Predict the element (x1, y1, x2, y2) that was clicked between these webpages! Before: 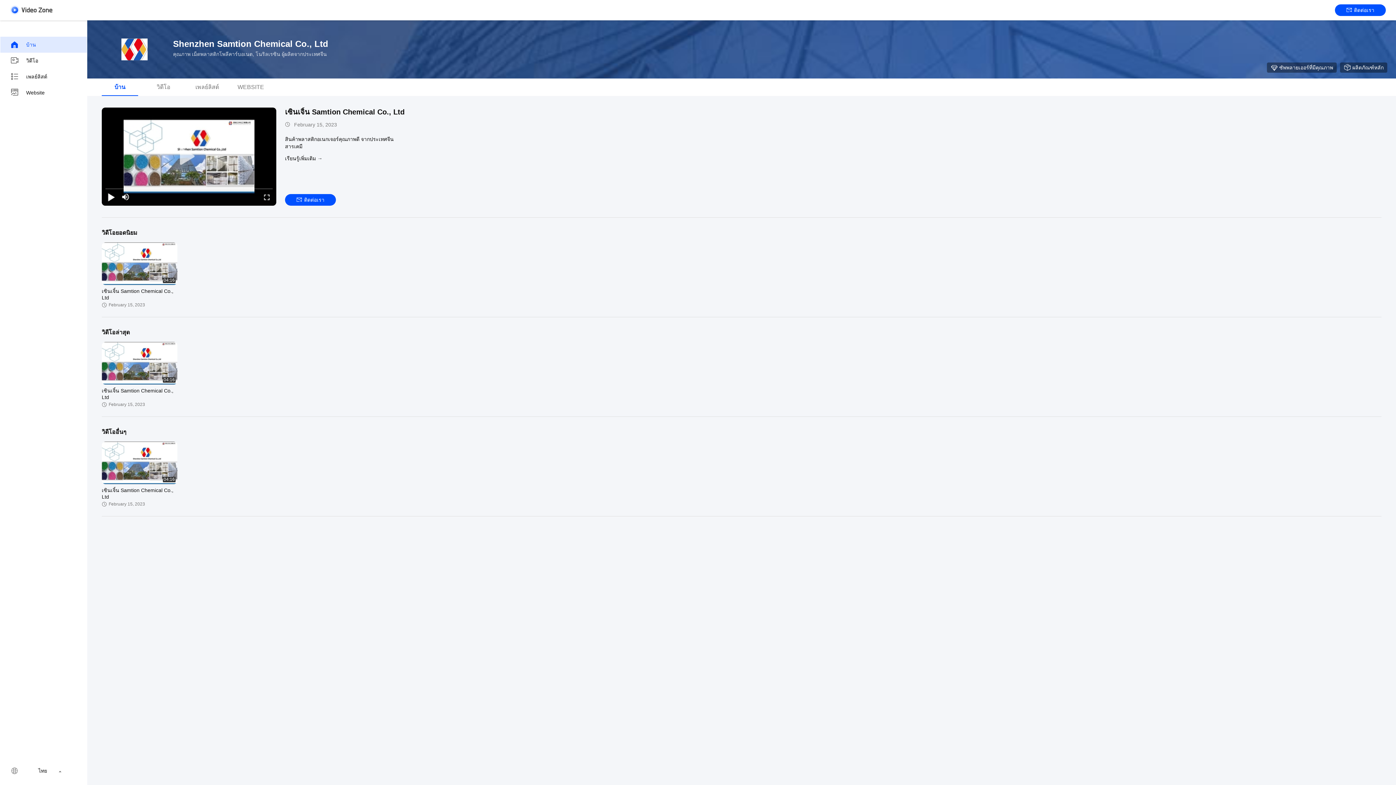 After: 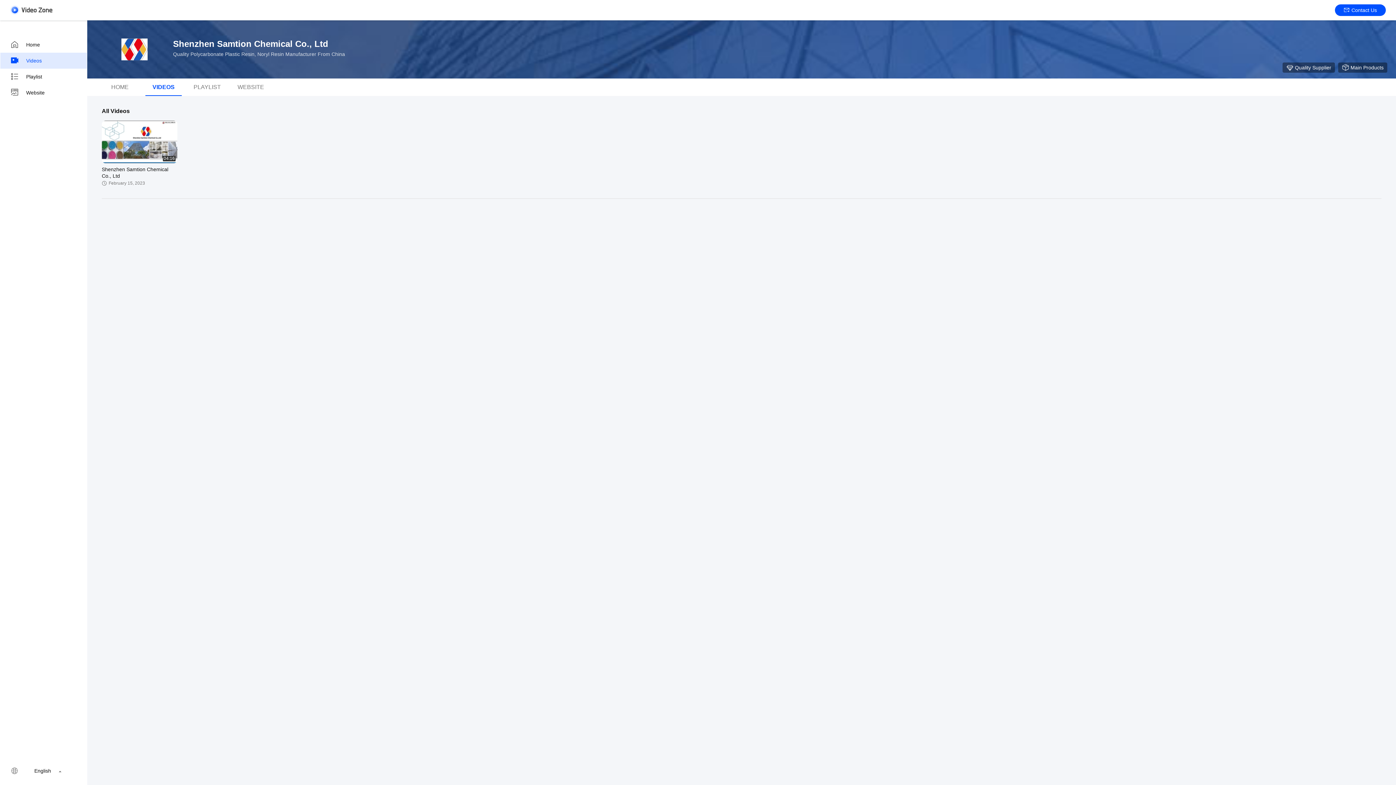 Action: bbox: (145, 78, 181, 96) label: วิดีโอ